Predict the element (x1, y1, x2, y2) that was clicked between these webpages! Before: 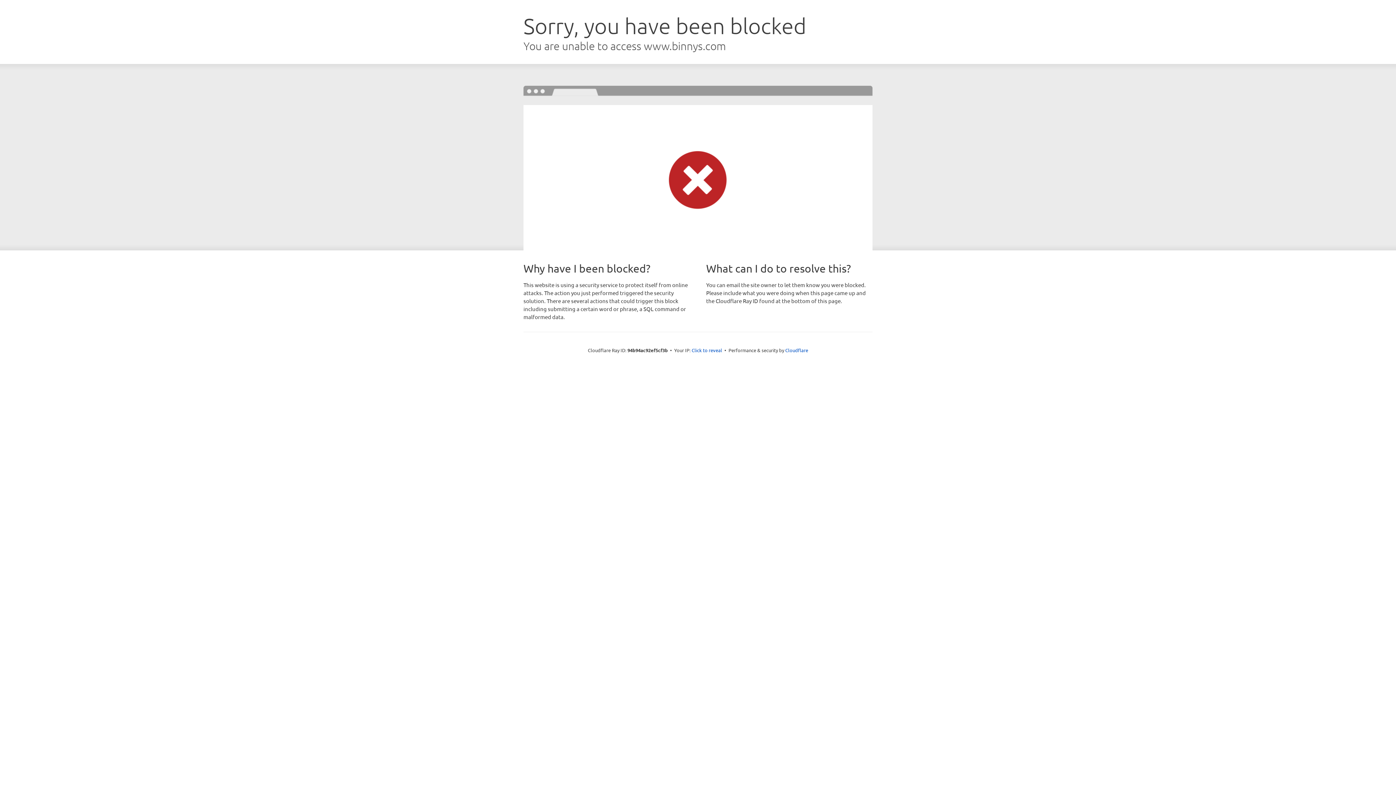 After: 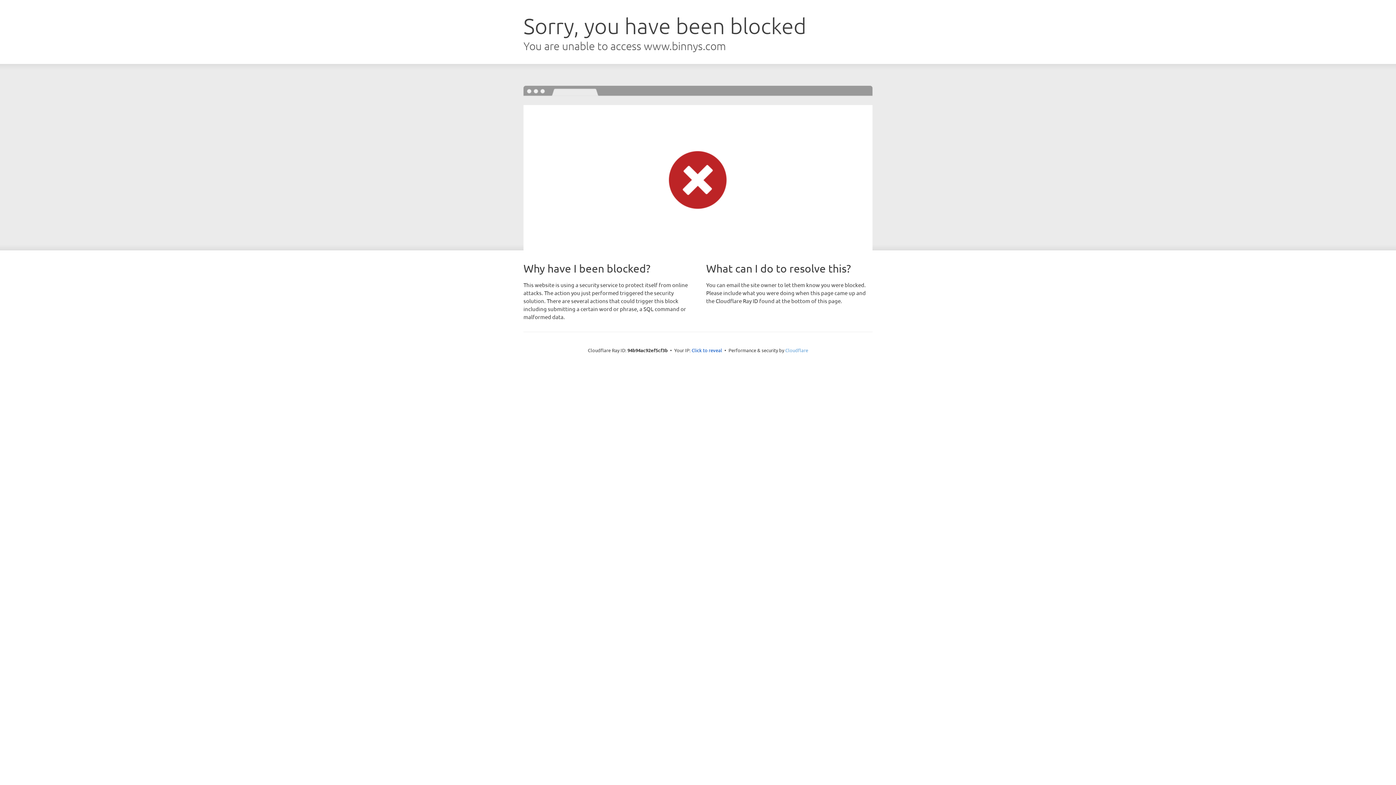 Action: label: Cloudflare bbox: (785, 347, 808, 353)